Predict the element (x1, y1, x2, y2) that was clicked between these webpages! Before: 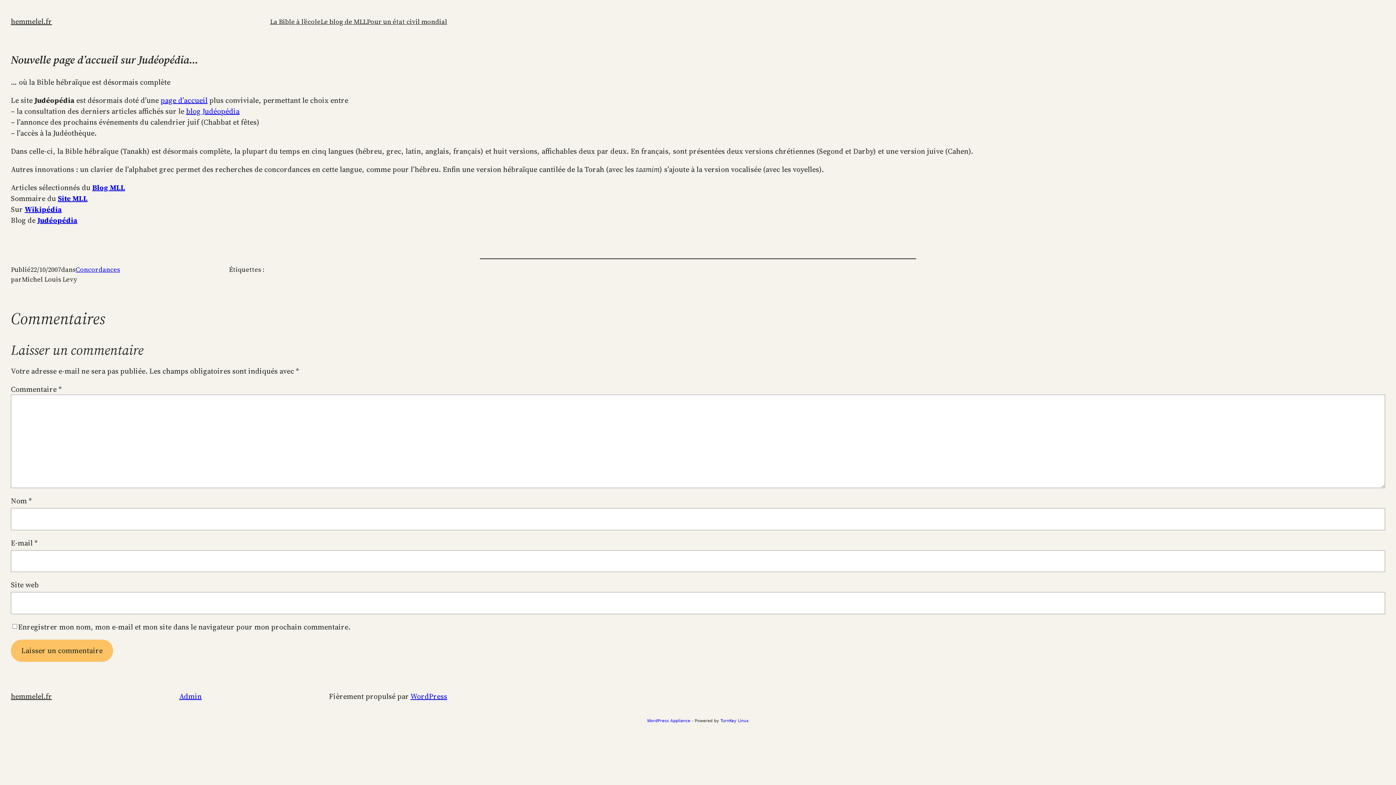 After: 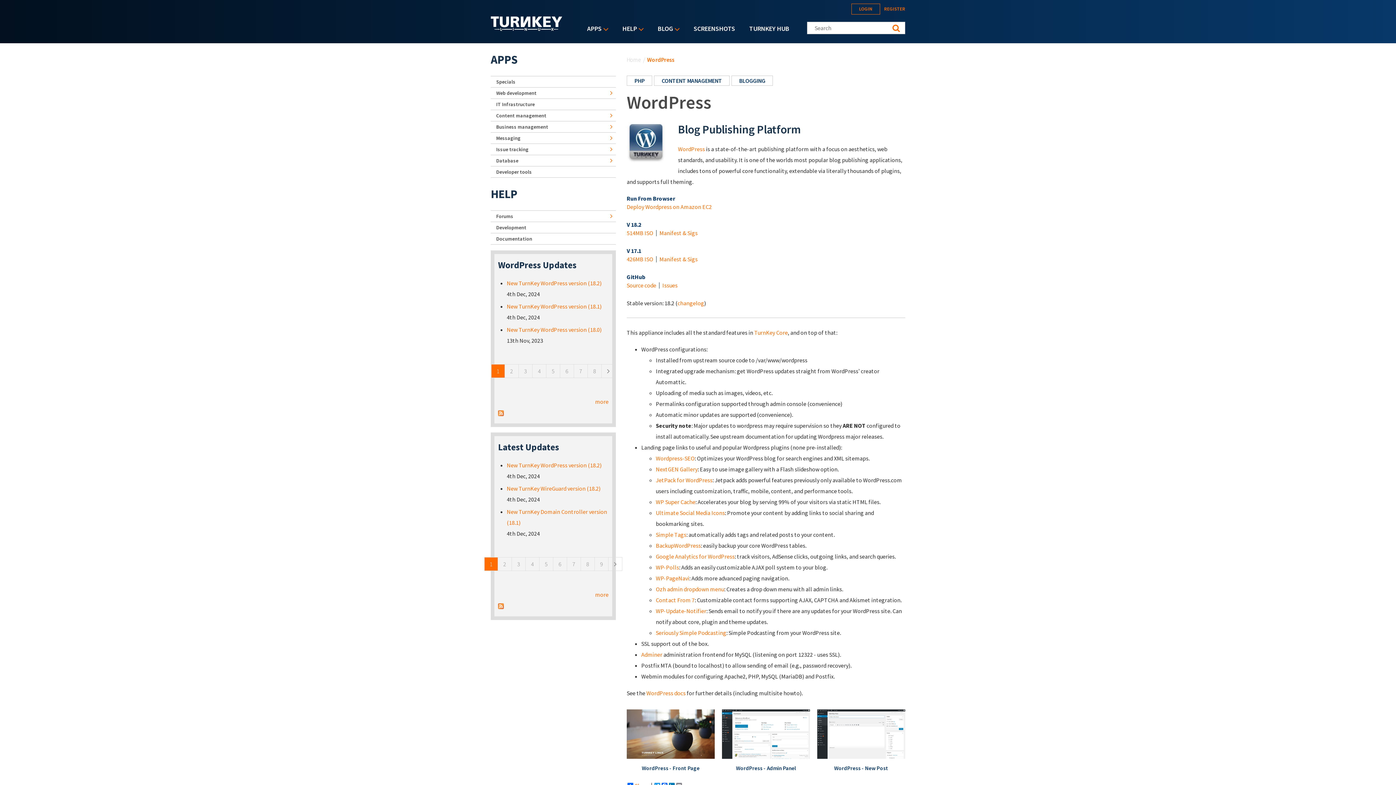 Action: label: WordPress Appliance bbox: (647, 718, 690, 723)